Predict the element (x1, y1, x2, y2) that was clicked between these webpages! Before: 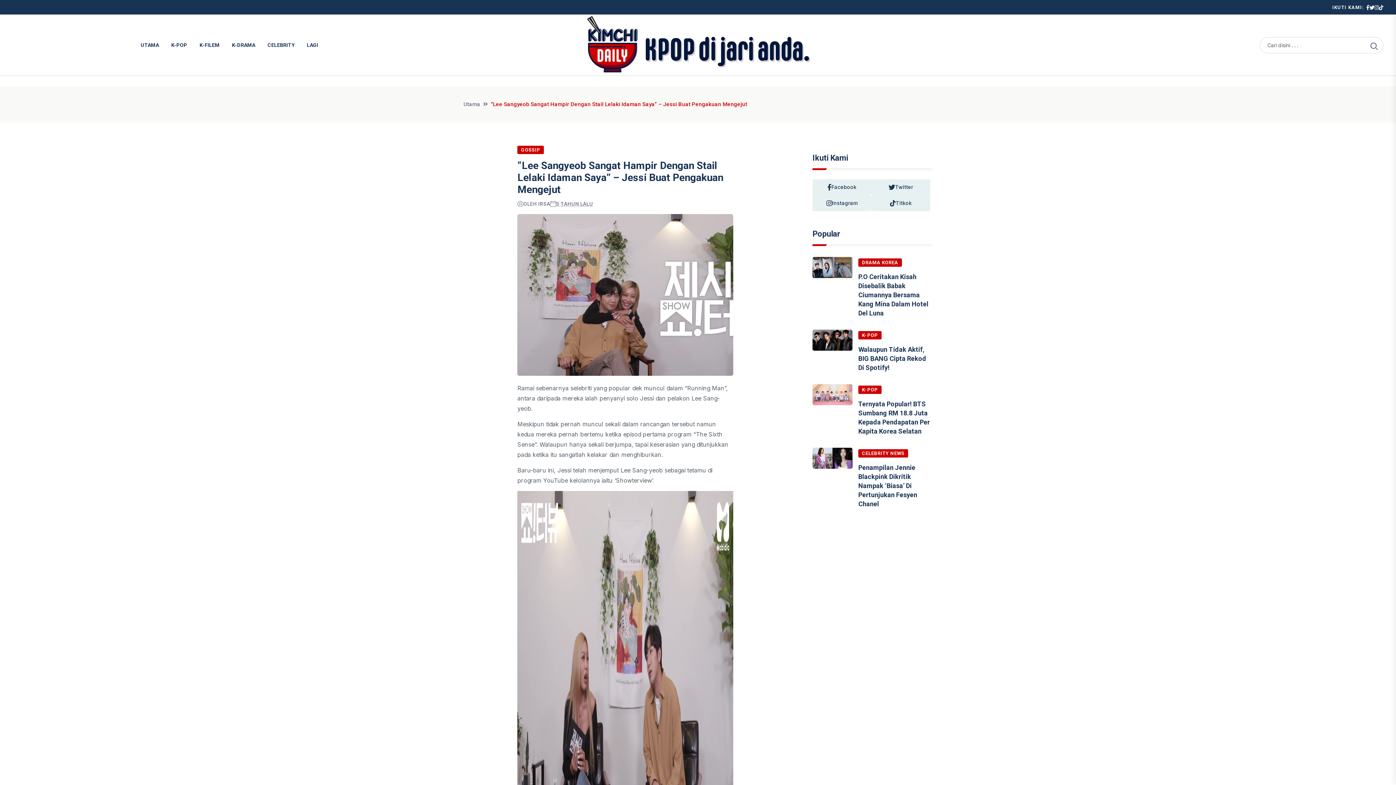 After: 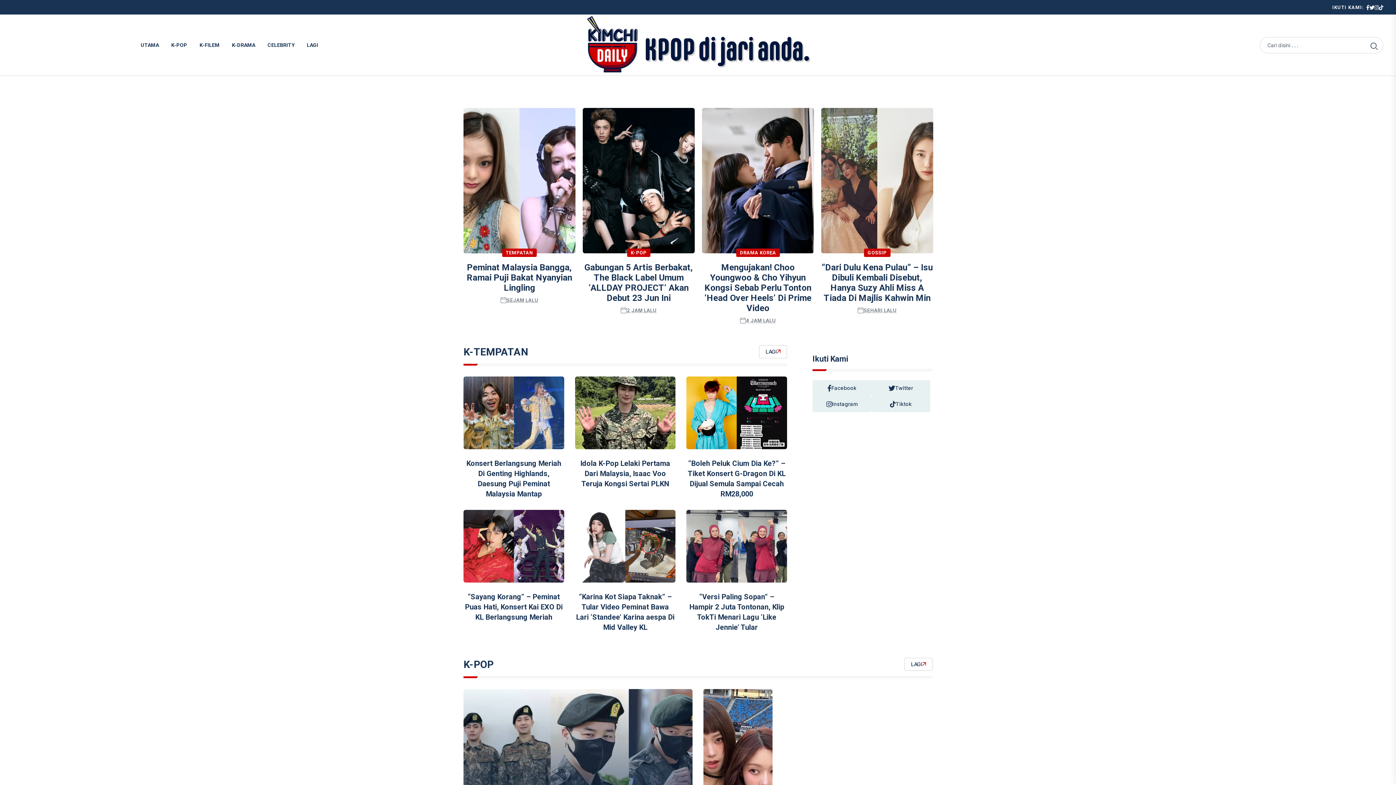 Action: bbox: (134, 28, 165, 62) label: UTAMA